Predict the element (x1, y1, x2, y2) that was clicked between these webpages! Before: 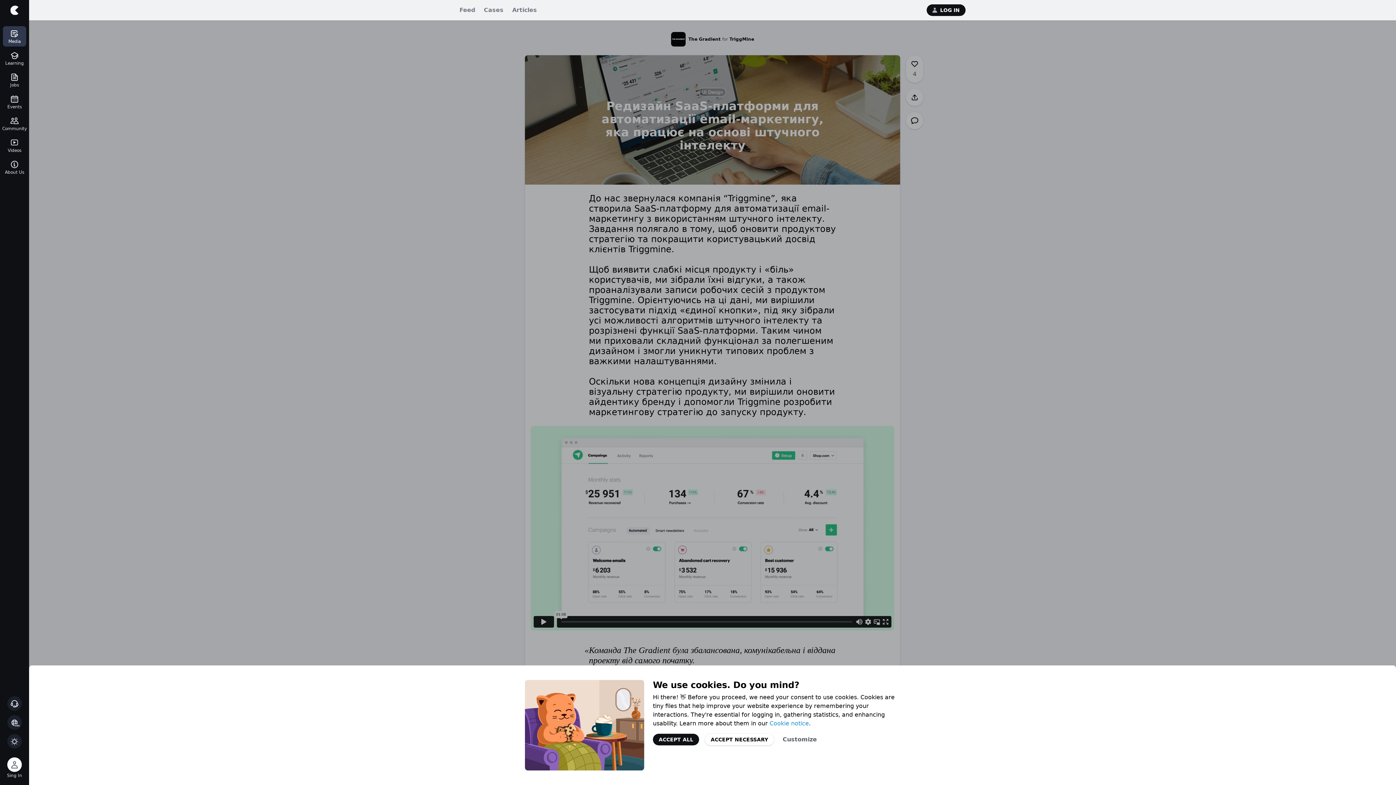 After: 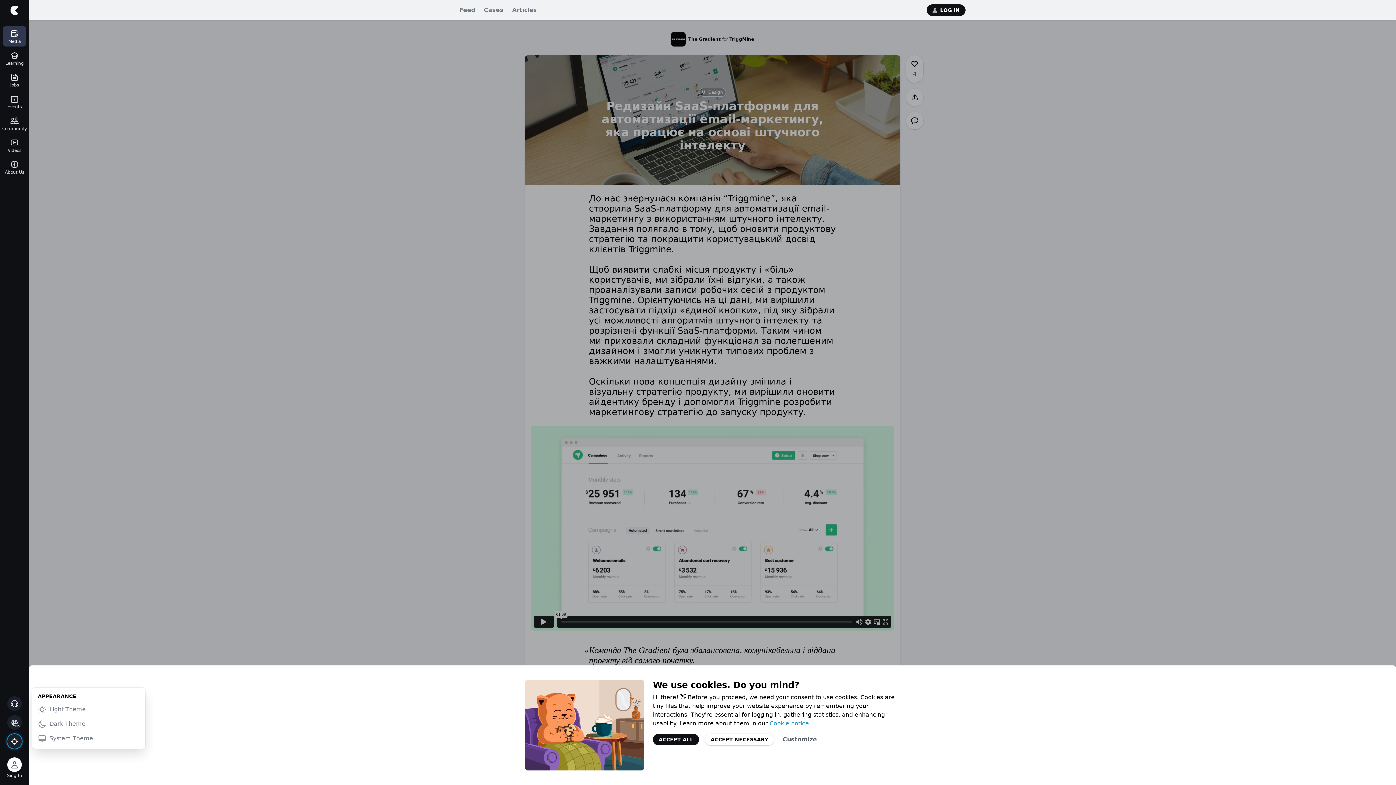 Action: bbox: (2, 734, 26, 749)